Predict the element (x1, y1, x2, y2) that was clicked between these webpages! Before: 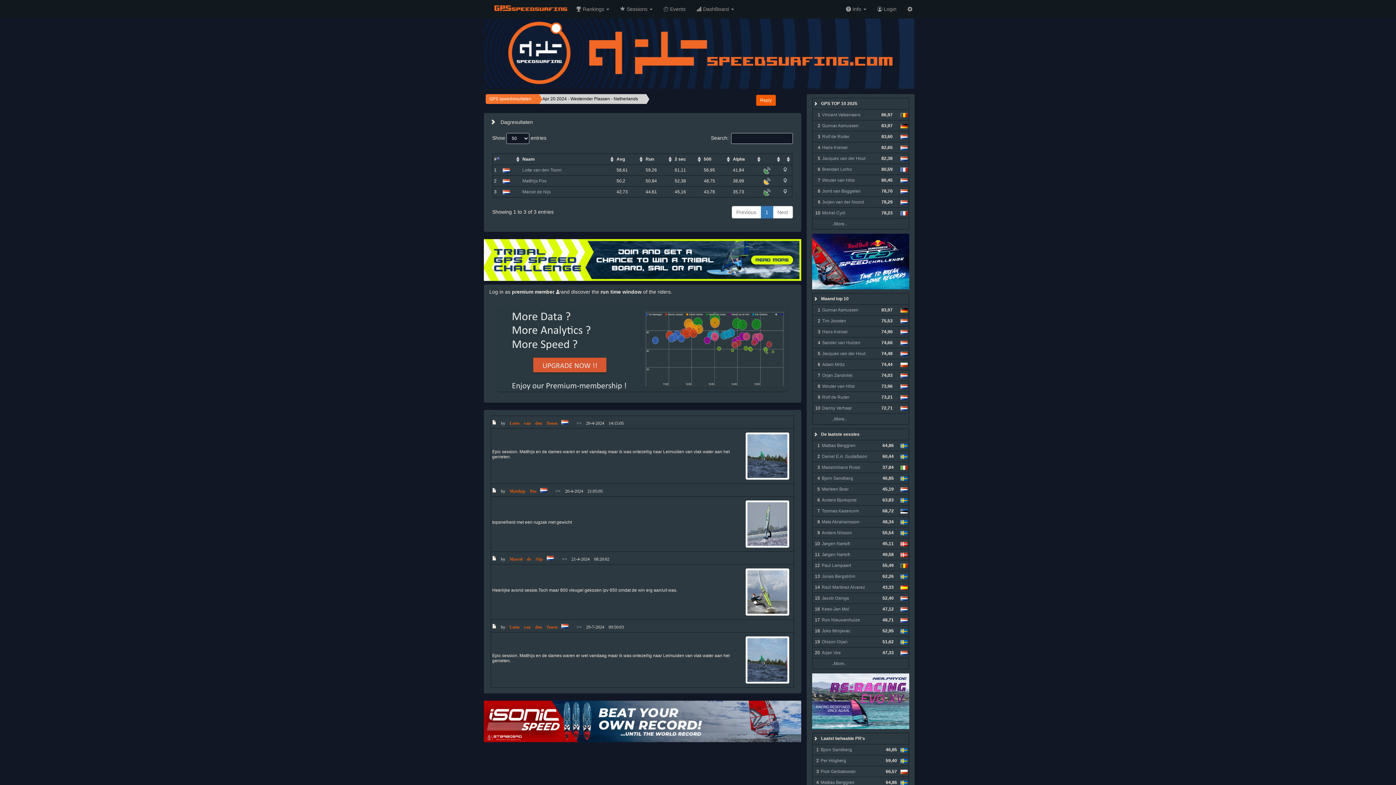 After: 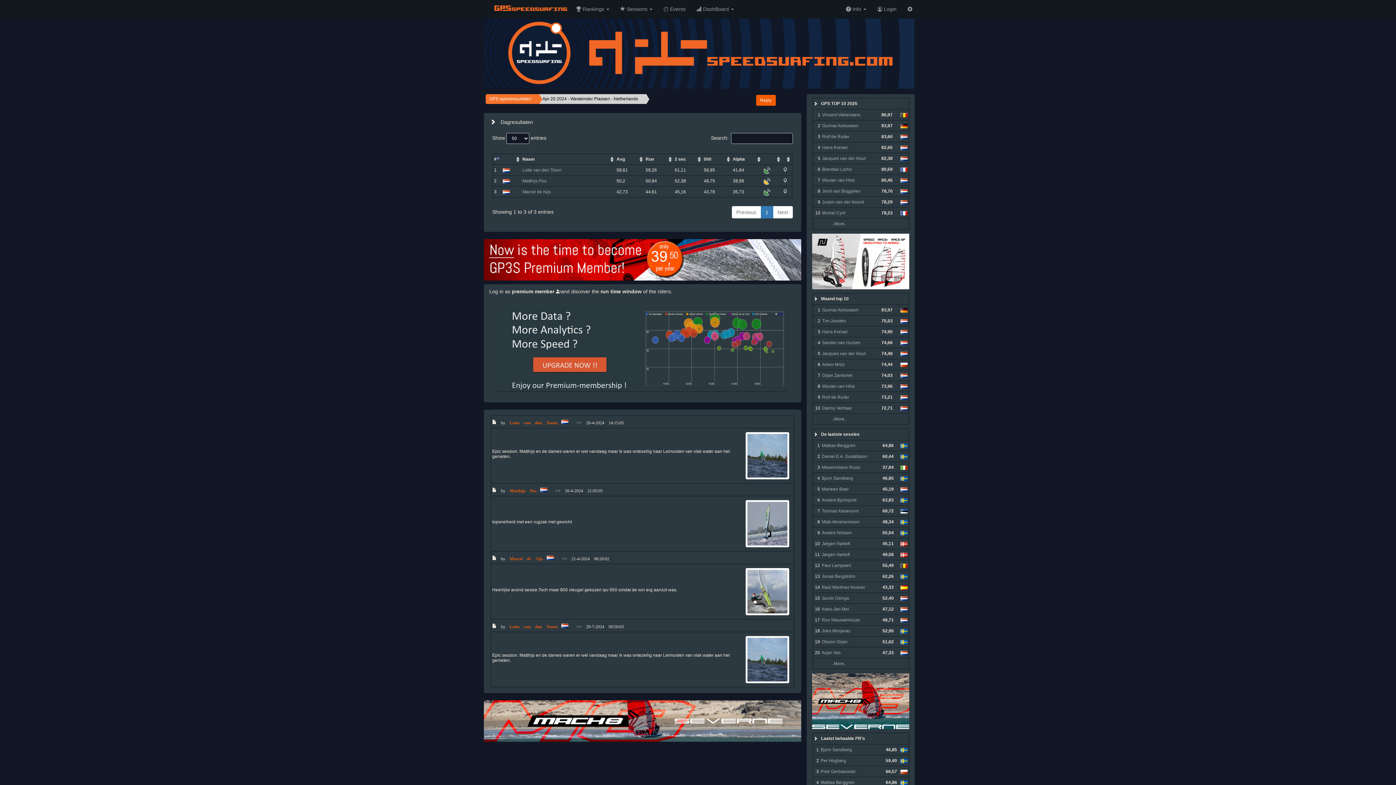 Action: bbox: (859, 431, 882, 437)